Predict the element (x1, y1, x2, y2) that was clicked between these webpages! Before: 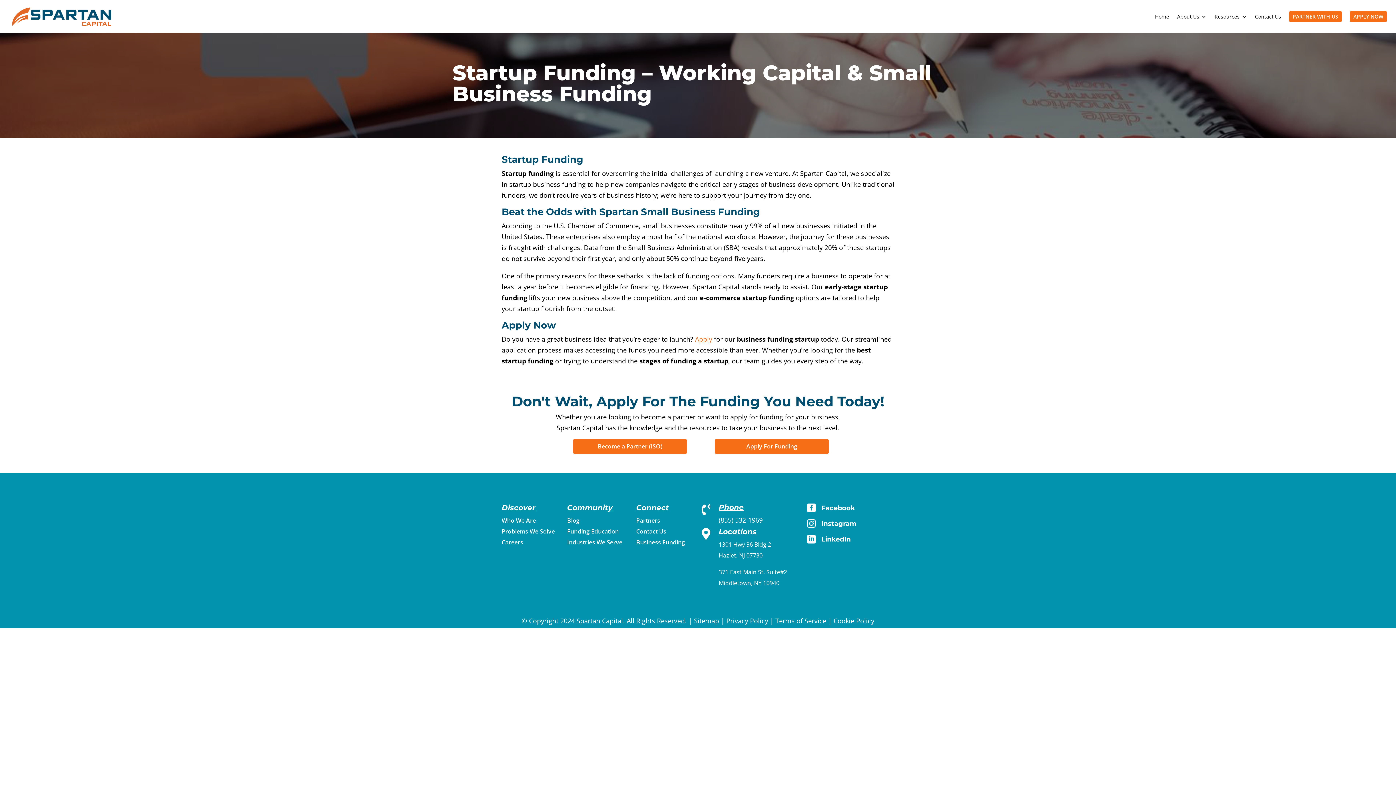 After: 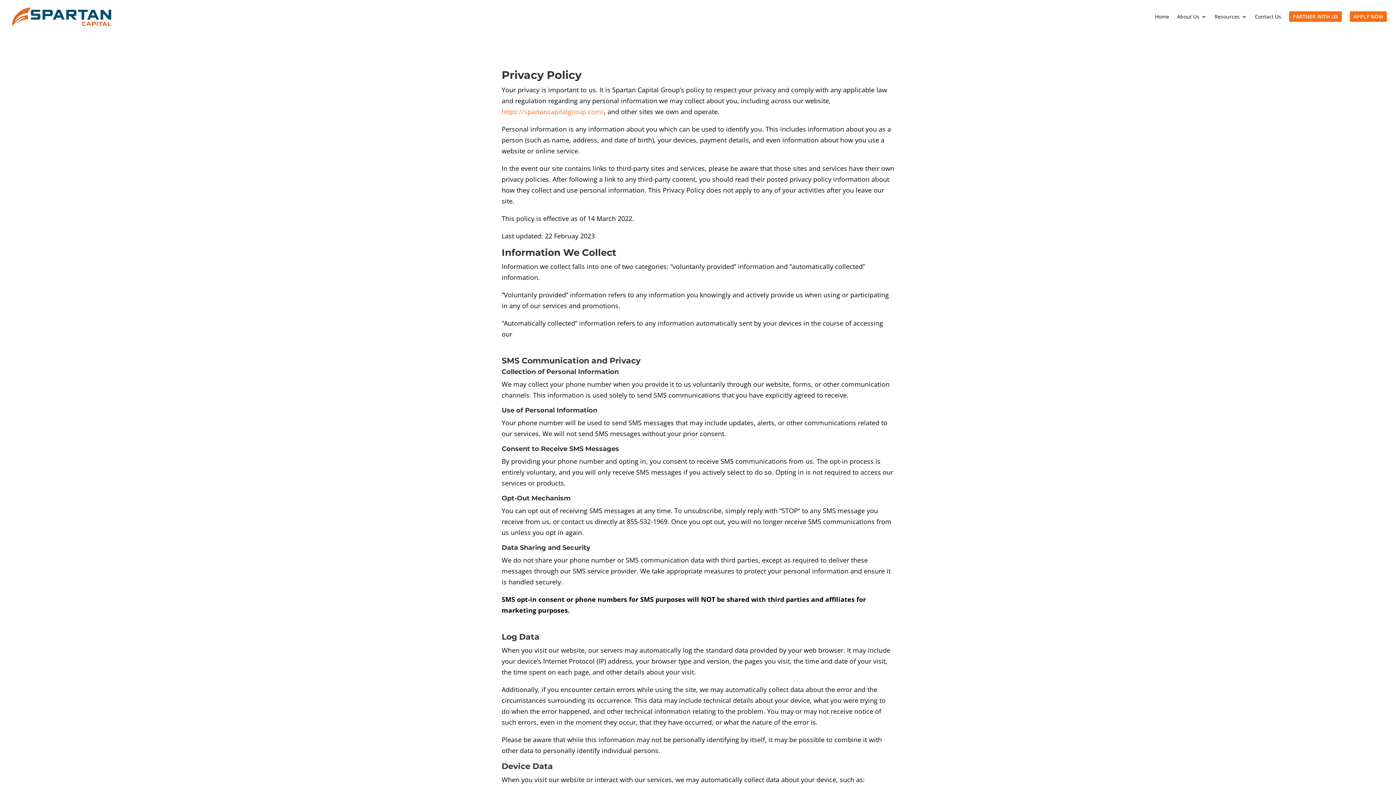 Action: bbox: (726, 616, 768, 625) label: Privacy Policy